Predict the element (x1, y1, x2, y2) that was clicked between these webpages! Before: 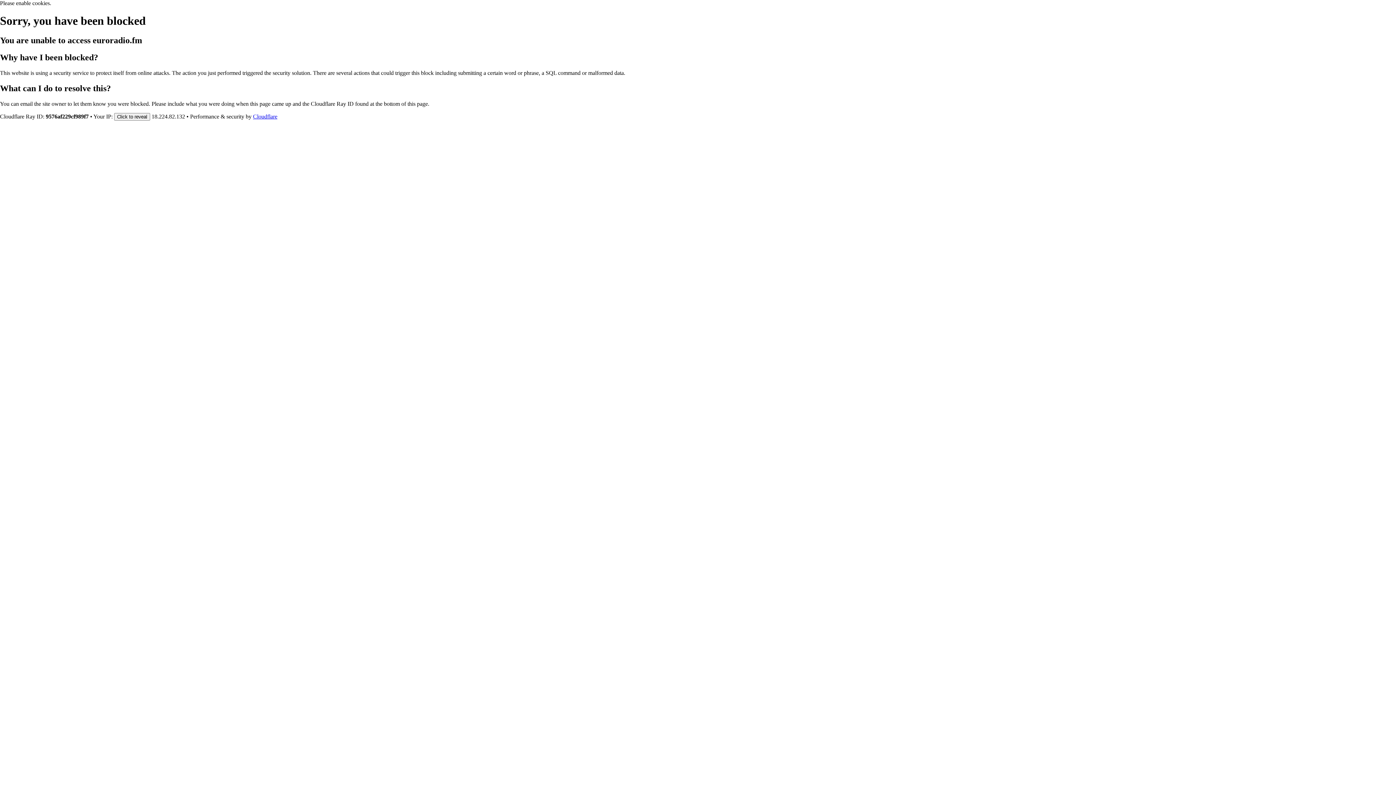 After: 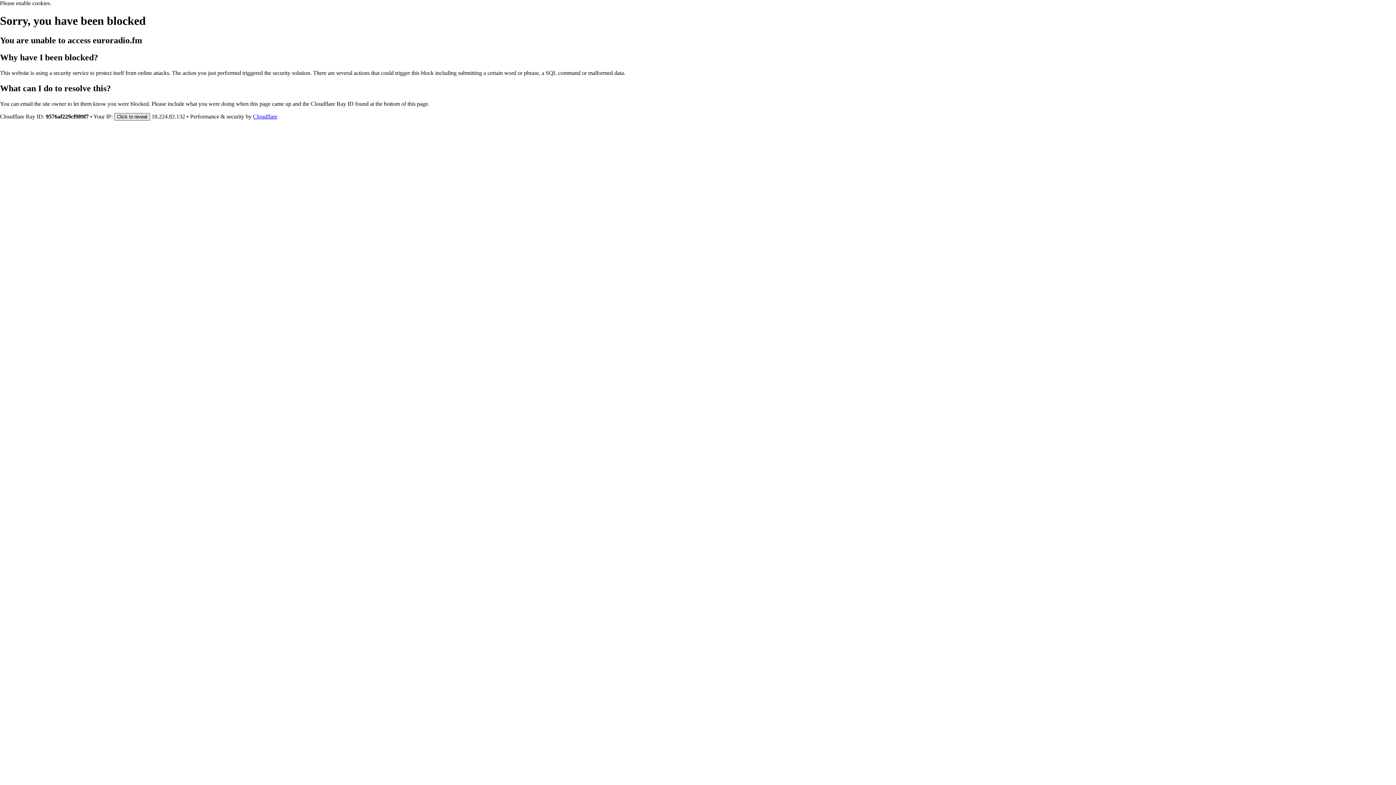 Action: bbox: (114, 112, 150, 120) label: Click to reveal